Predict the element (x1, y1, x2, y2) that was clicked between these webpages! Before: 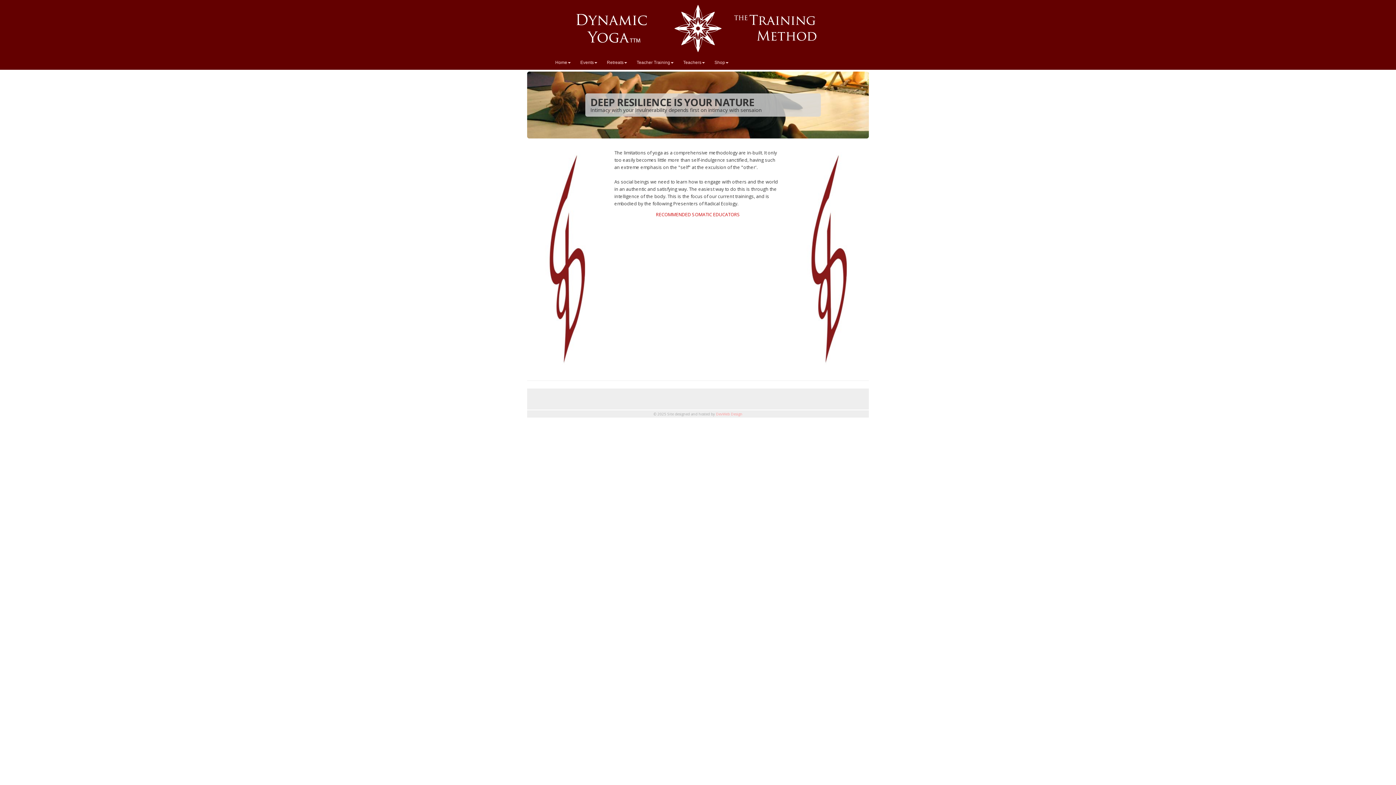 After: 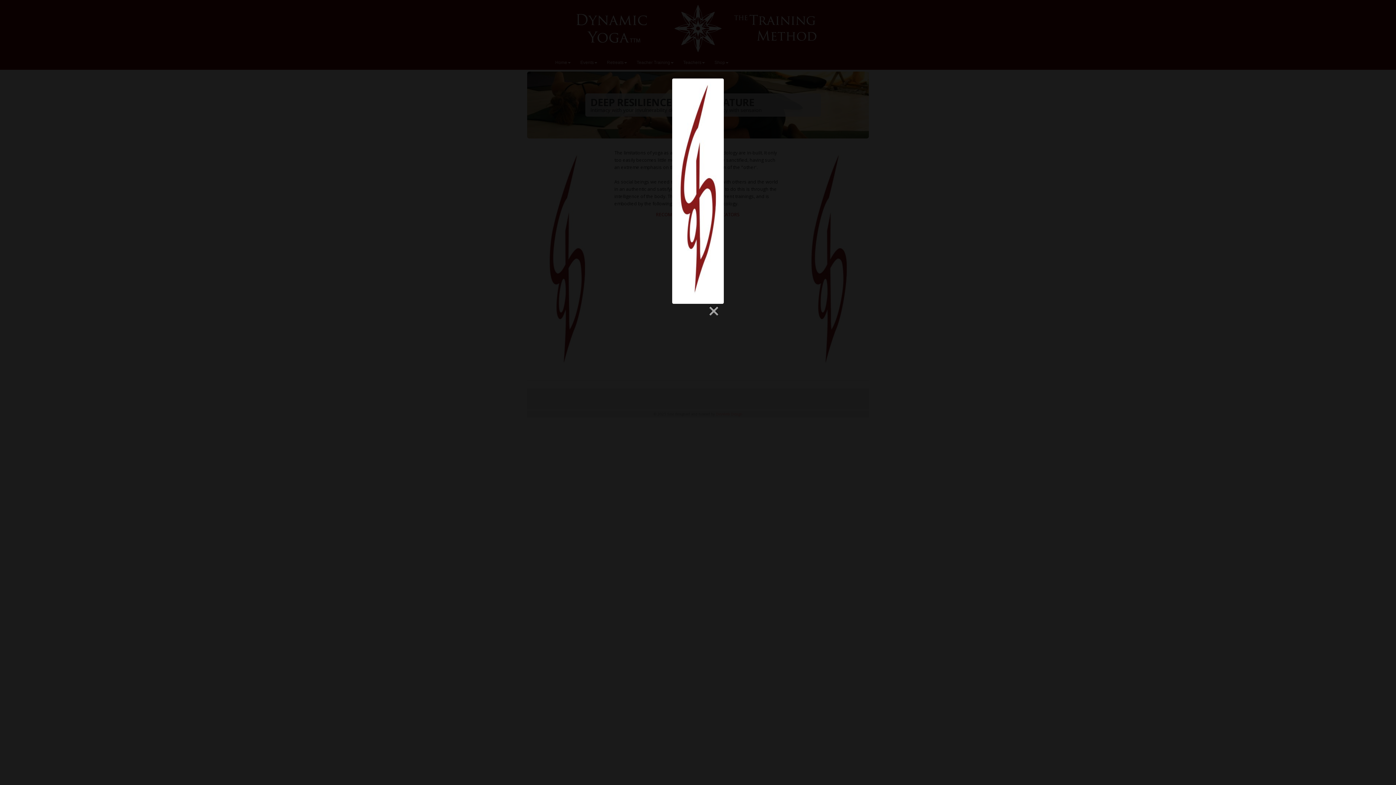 Action: bbox: (789, 149, 869, 373)